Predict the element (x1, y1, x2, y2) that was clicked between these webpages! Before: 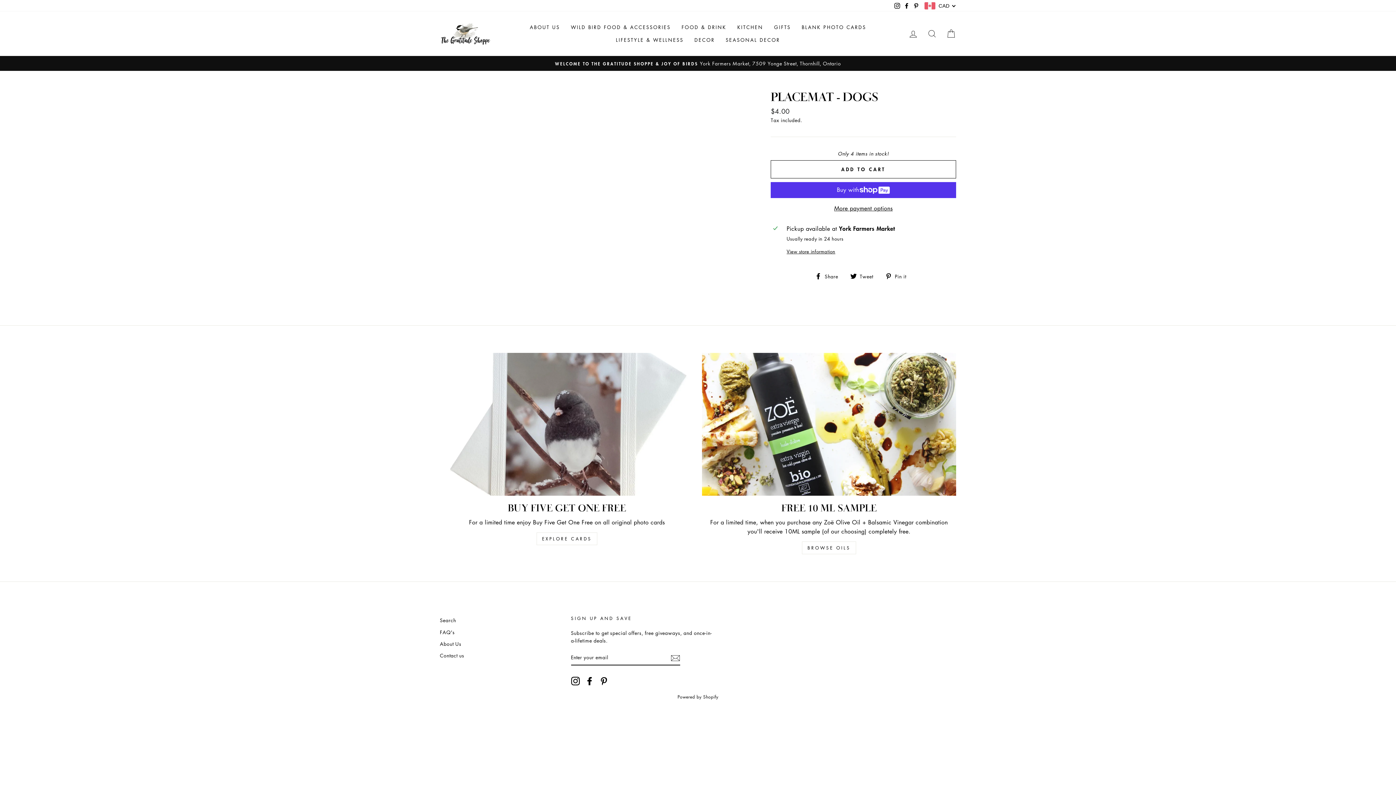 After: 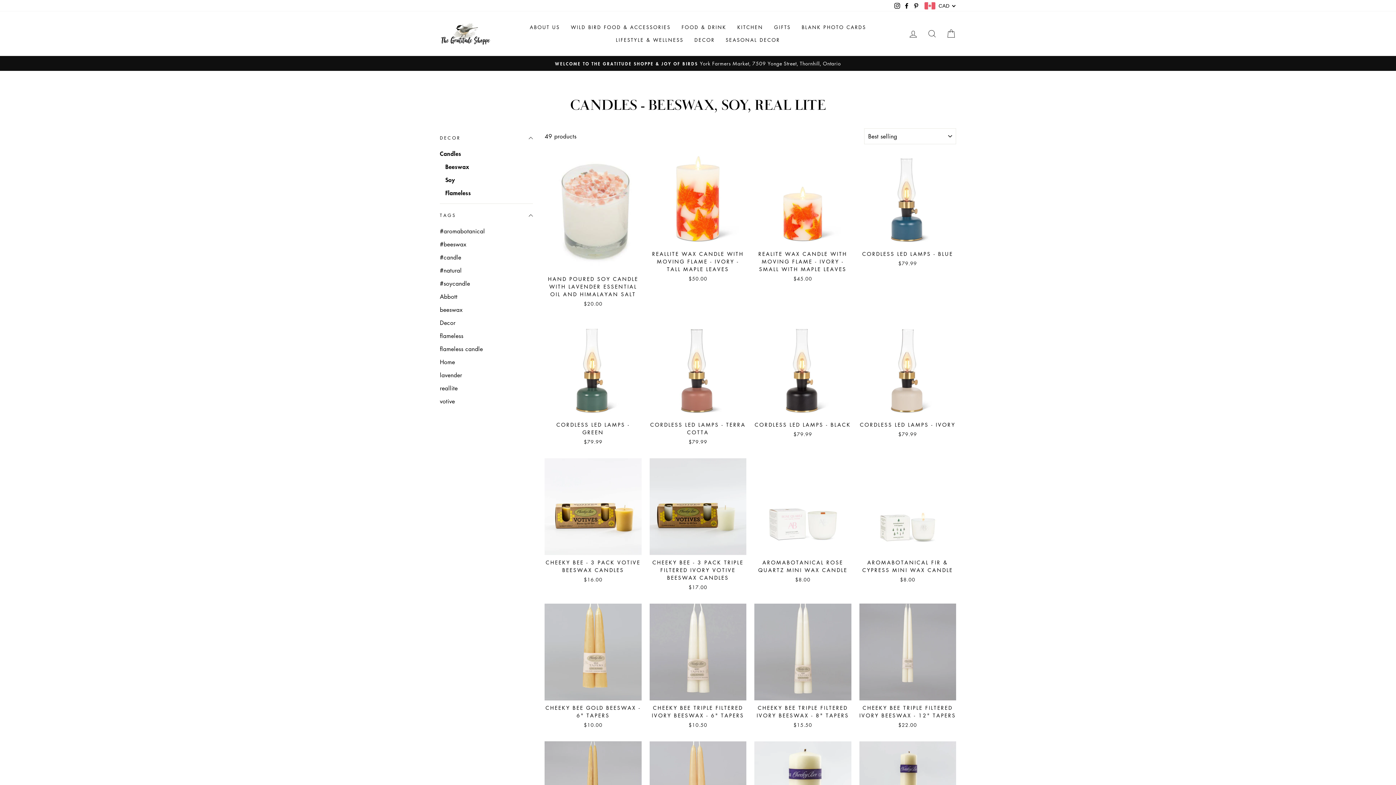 Action: bbox: (689, 33, 720, 46) label: DECOR